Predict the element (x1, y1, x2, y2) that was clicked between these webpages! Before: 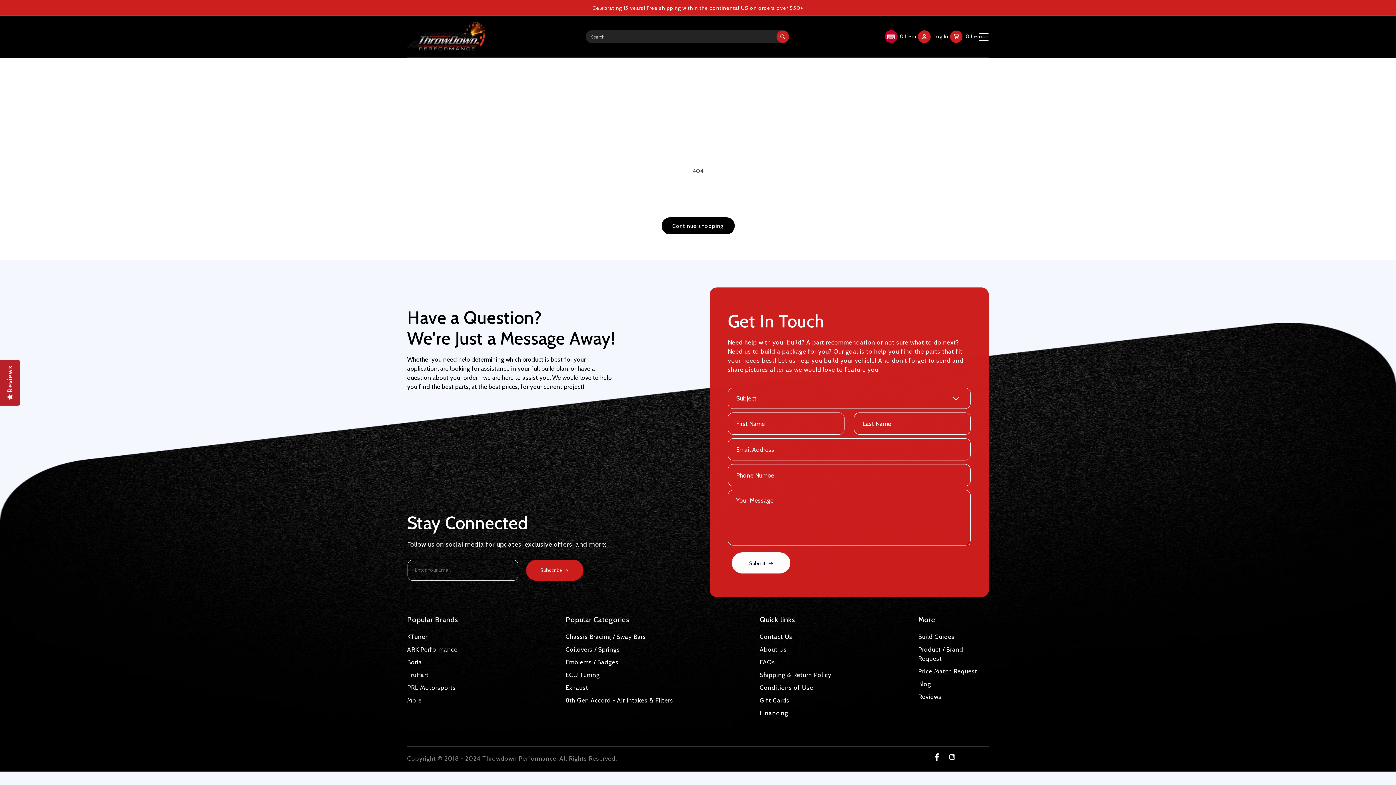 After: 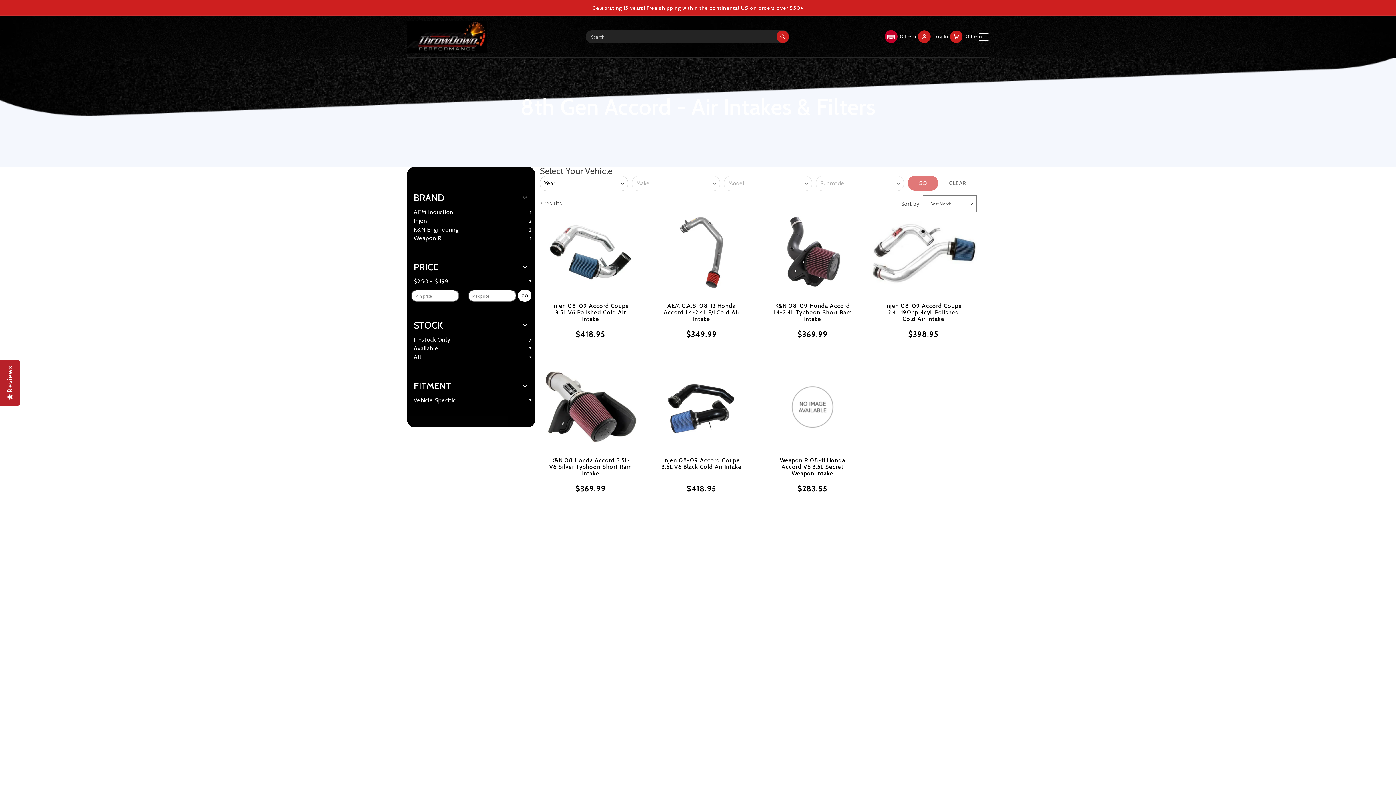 Action: bbox: (565, 694, 673, 707) label: 8th Gen Accord - Air Intakes & Filters